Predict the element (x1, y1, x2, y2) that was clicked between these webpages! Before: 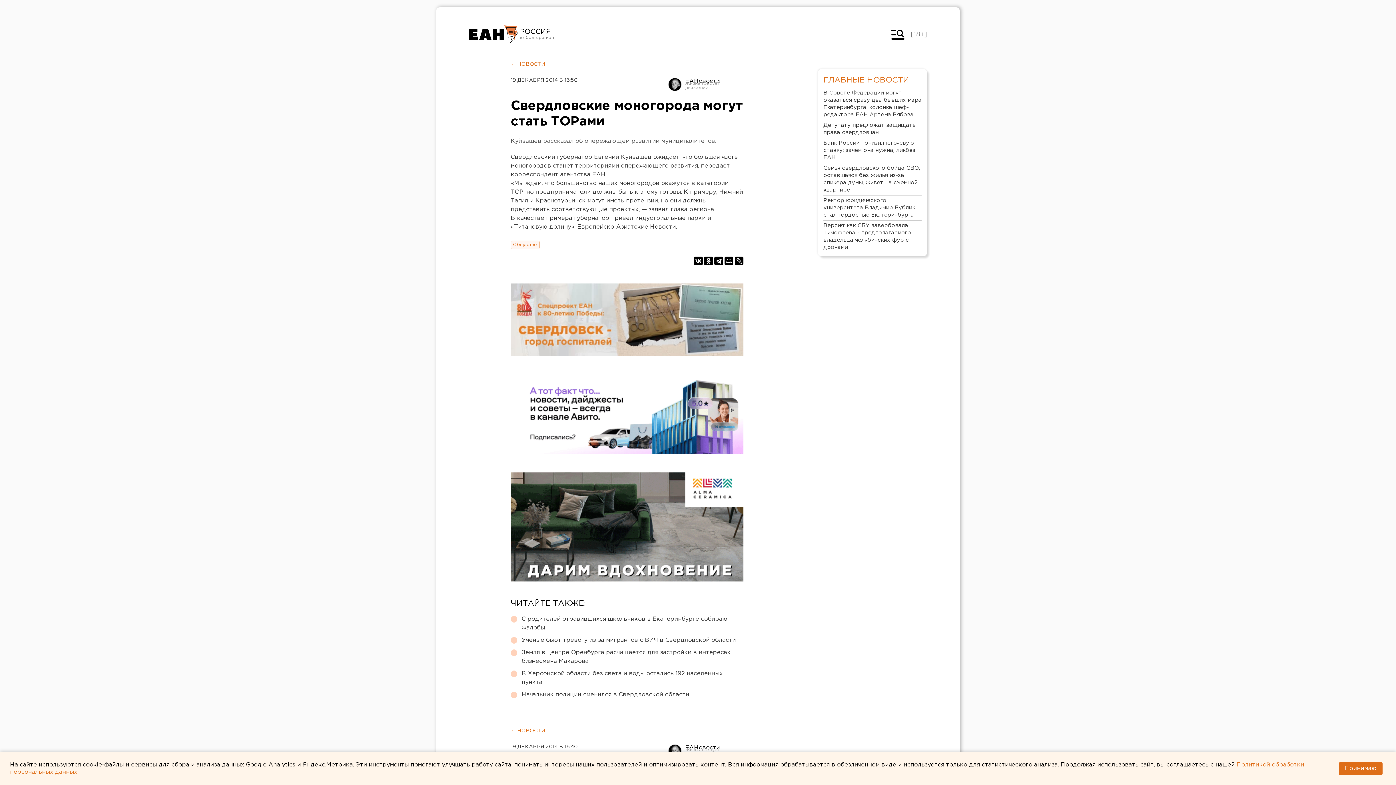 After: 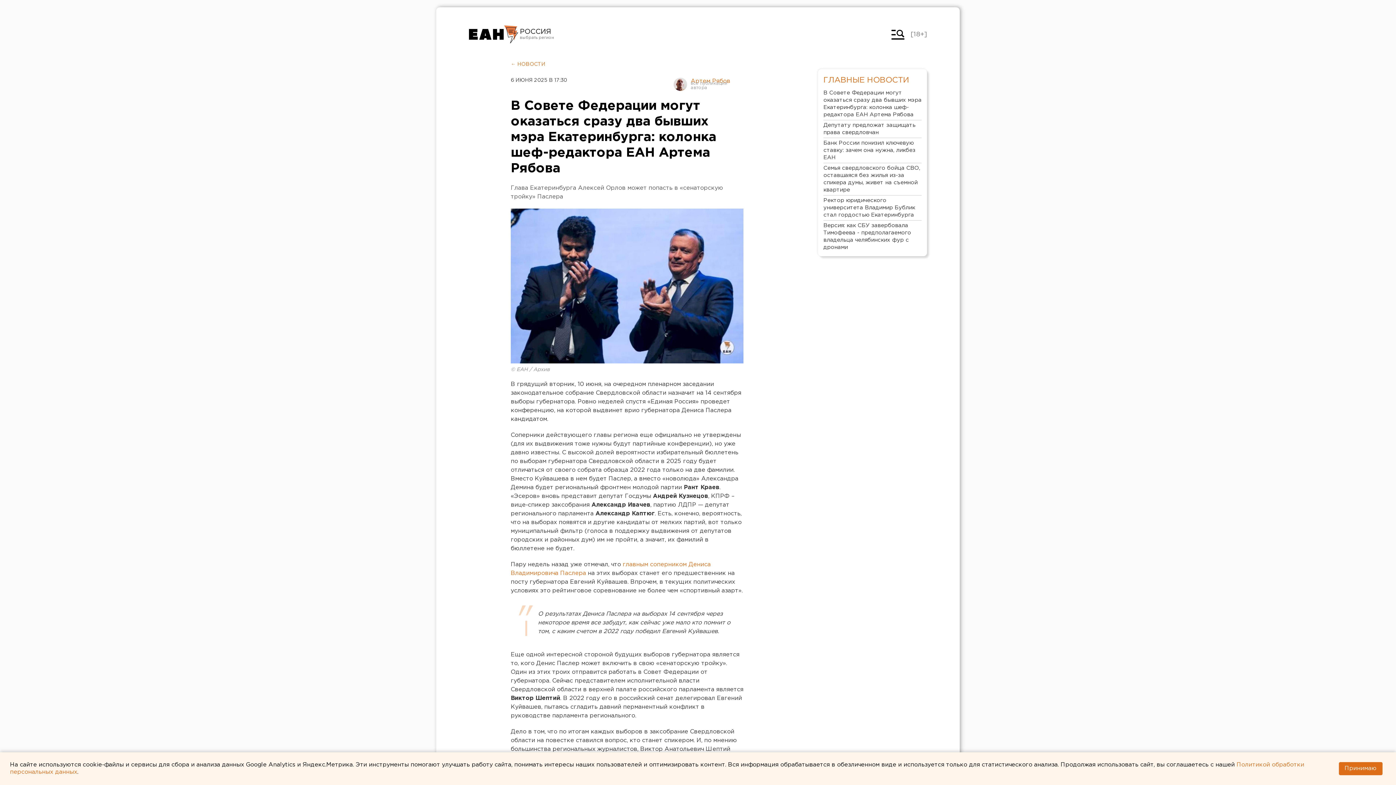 Action: label: В Совете Федерации могут оказаться сразу два бывших мэра Екатеринбурга: колонка шеф-редактора ЕАН Артема Рябова bbox: (823, 88, 921, 120)